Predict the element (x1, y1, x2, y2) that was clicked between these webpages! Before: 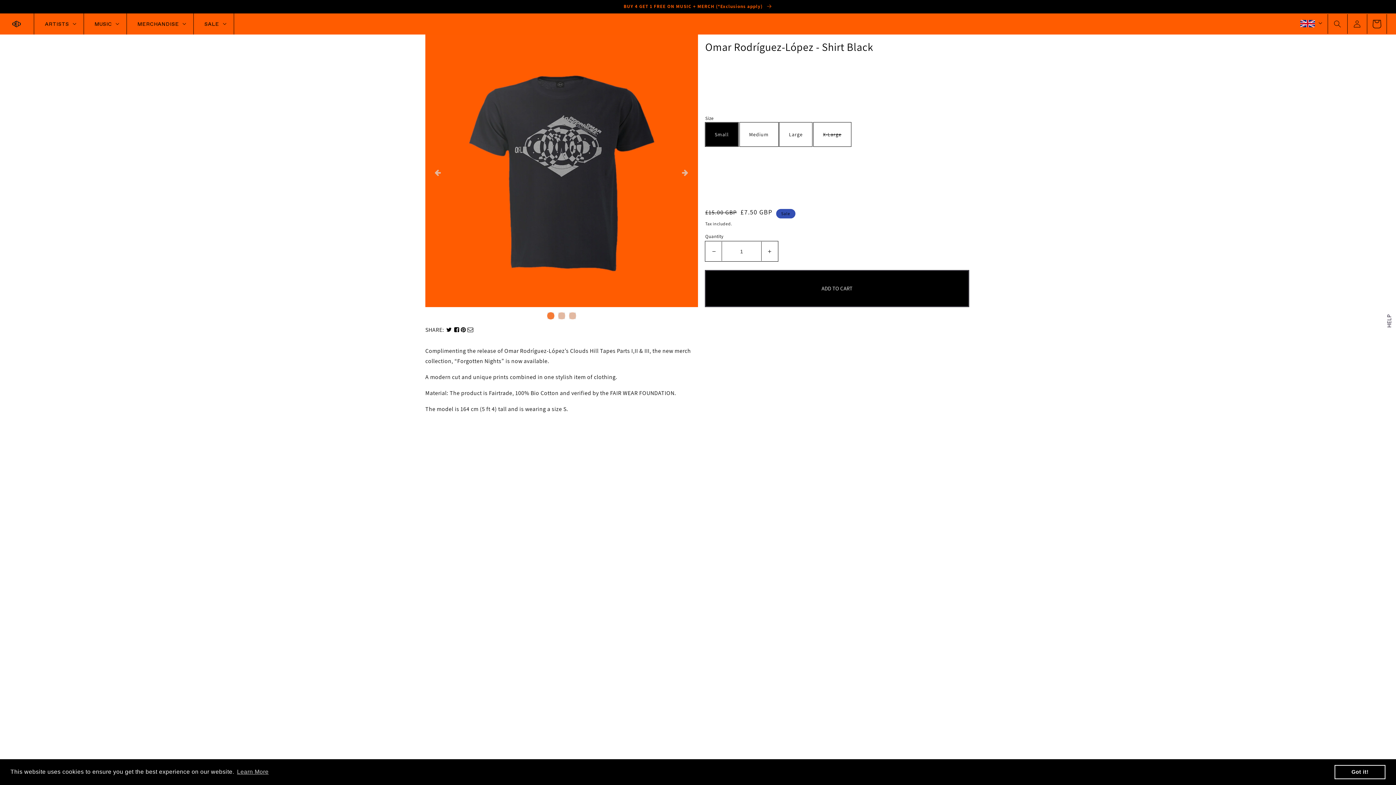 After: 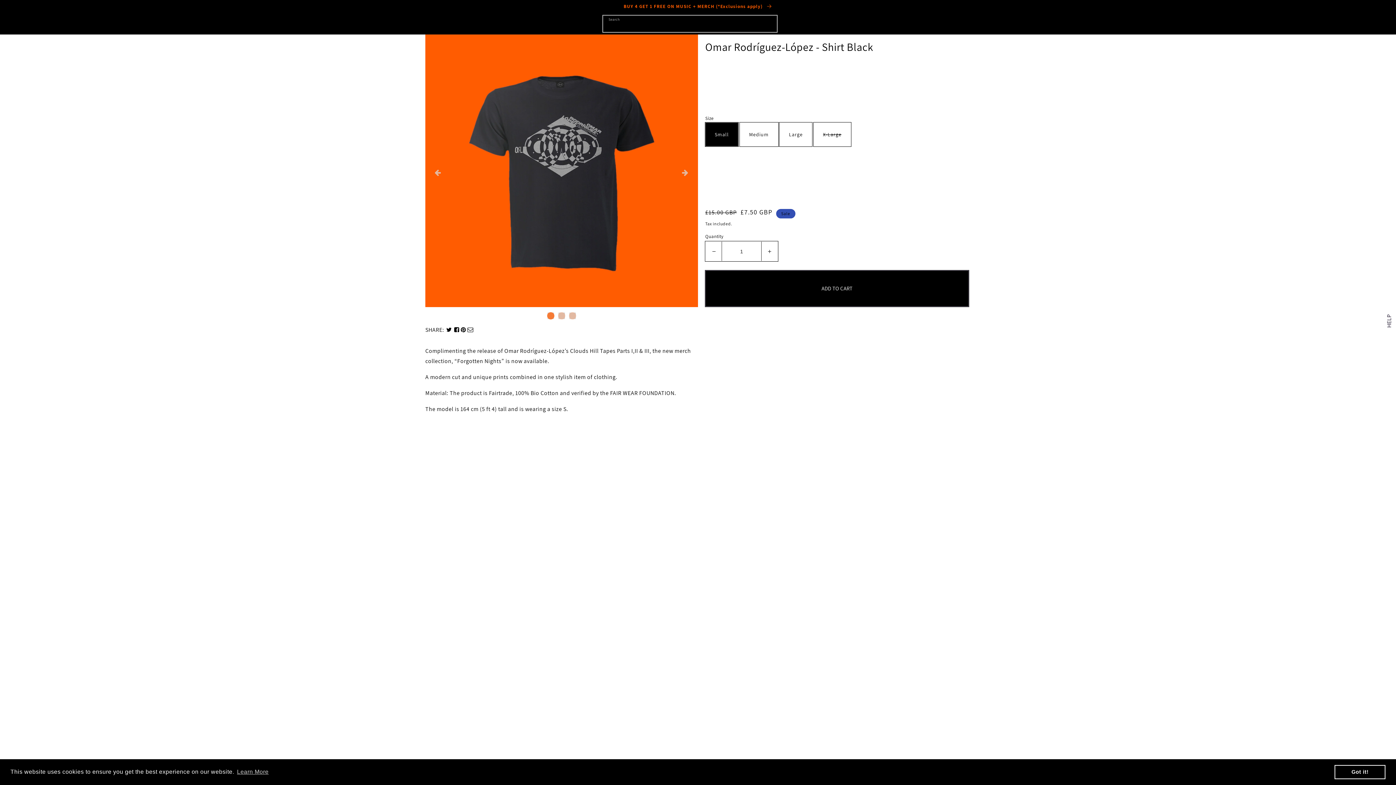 Action: bbox: (1328, 14, 1347, 33) label: Search